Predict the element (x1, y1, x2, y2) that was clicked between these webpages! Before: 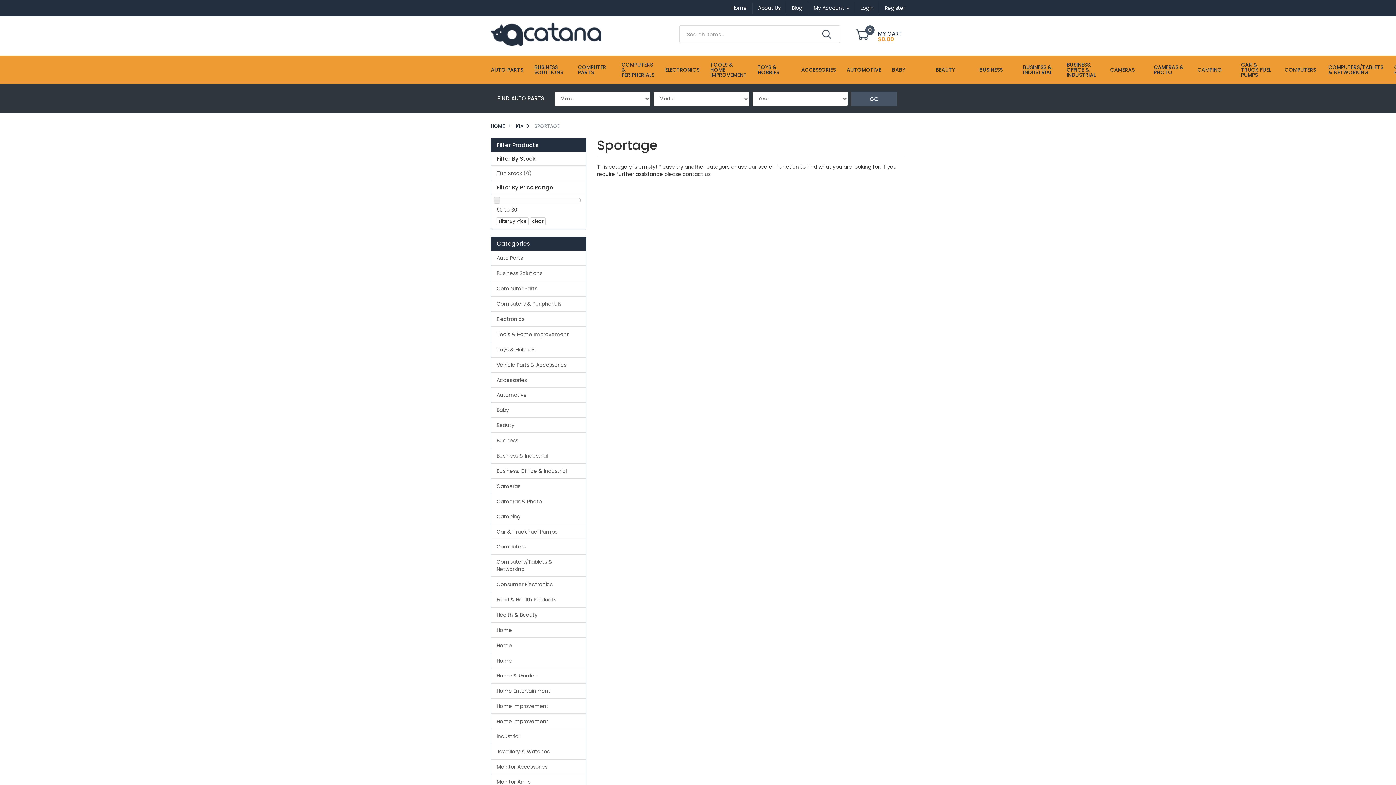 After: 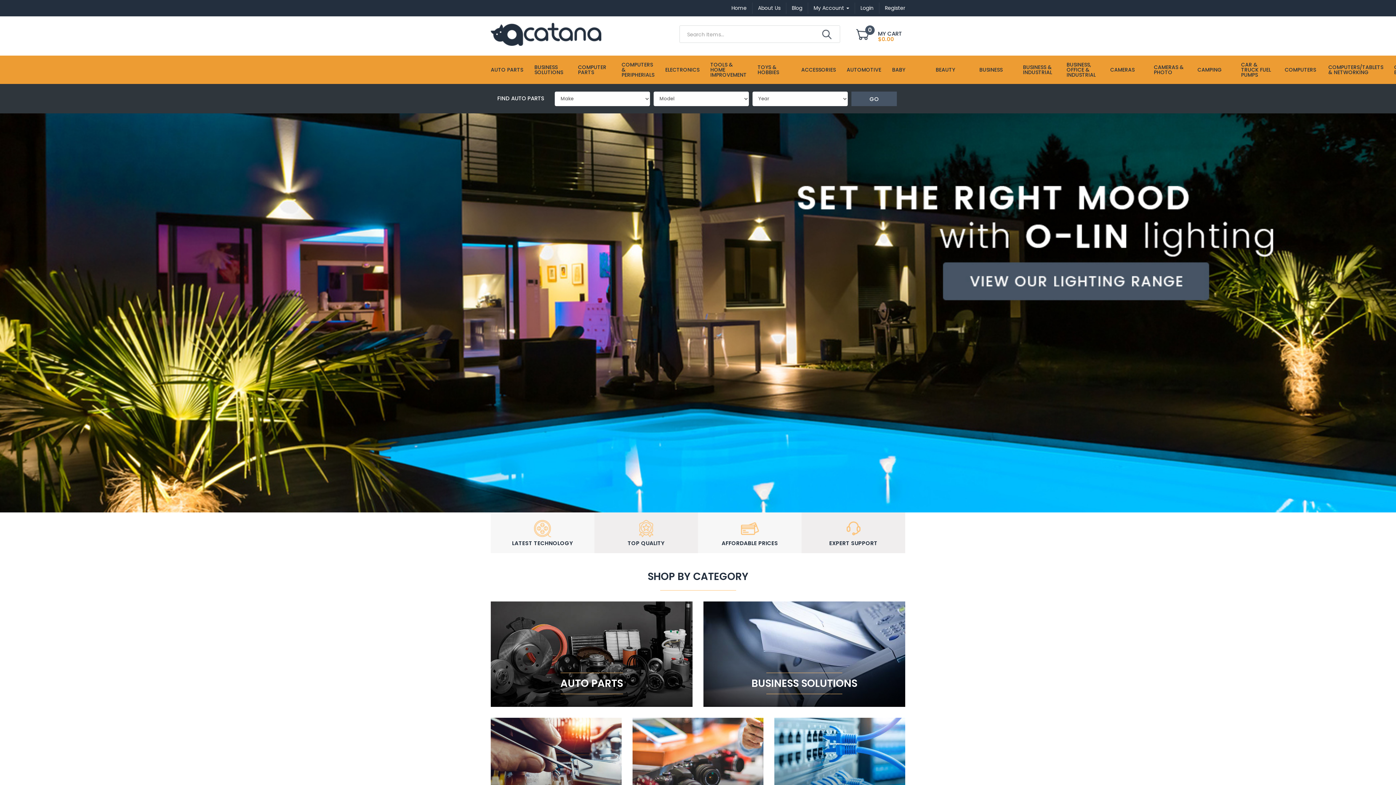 Action: bbox: (726, 2, 752, 13) label: Home